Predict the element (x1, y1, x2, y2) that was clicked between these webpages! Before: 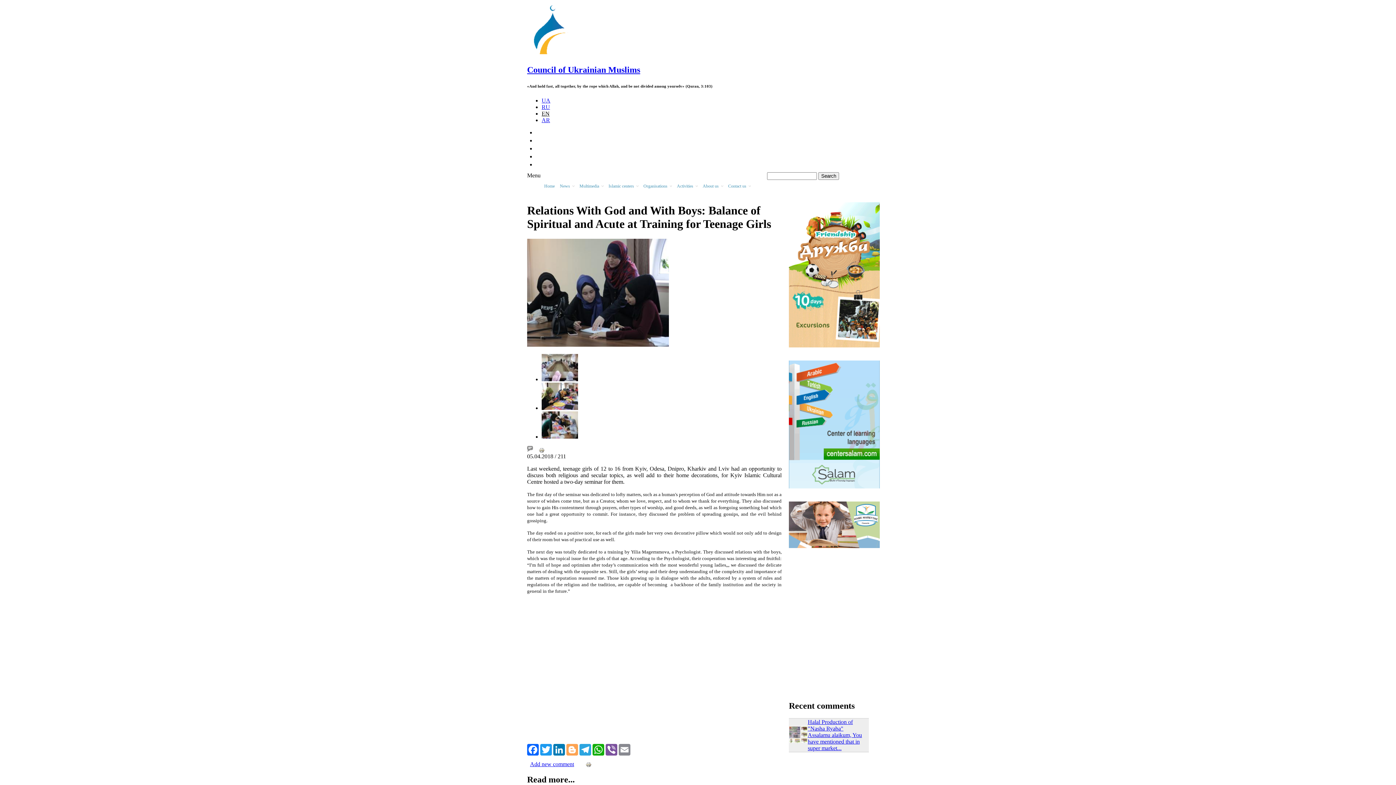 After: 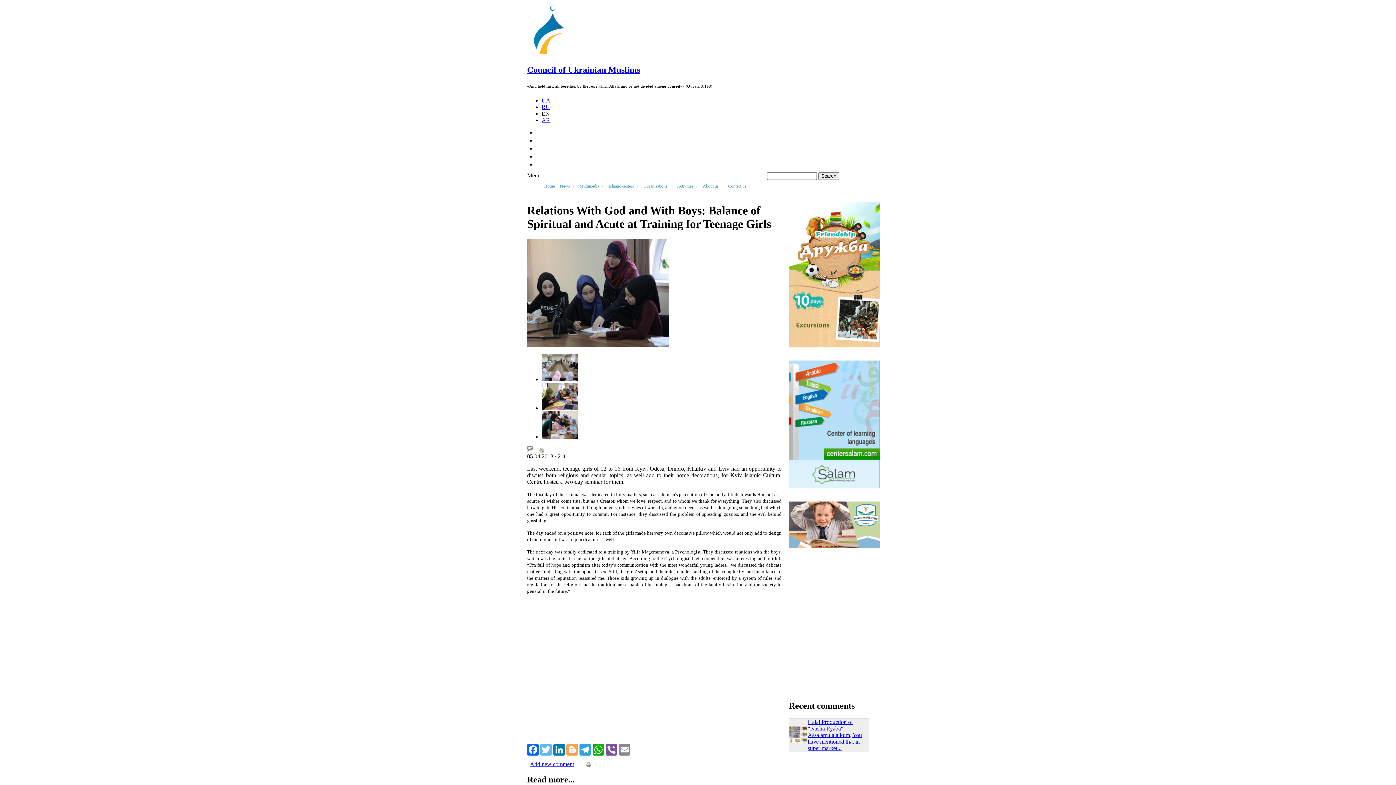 Action: label: Twitter bbox: (540, 742, 552, 755)